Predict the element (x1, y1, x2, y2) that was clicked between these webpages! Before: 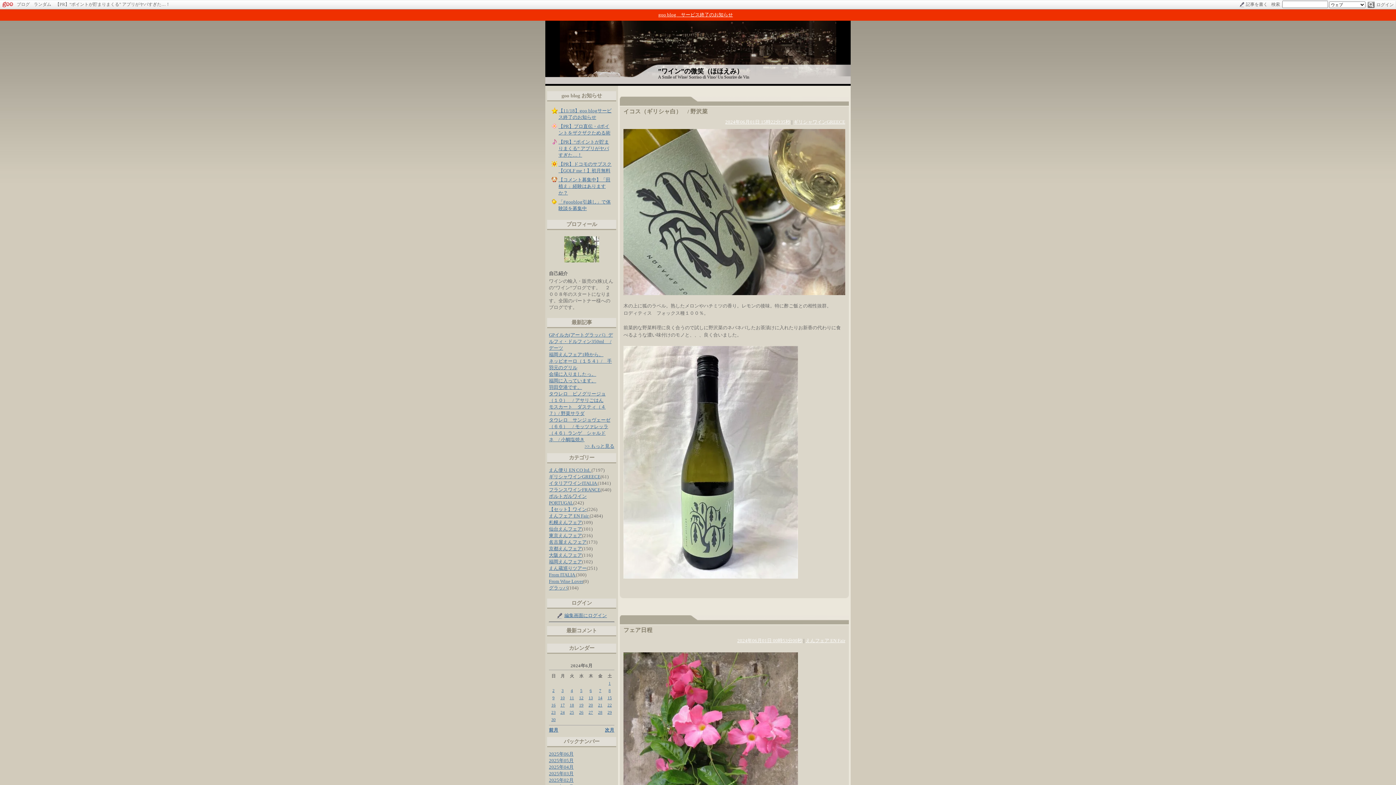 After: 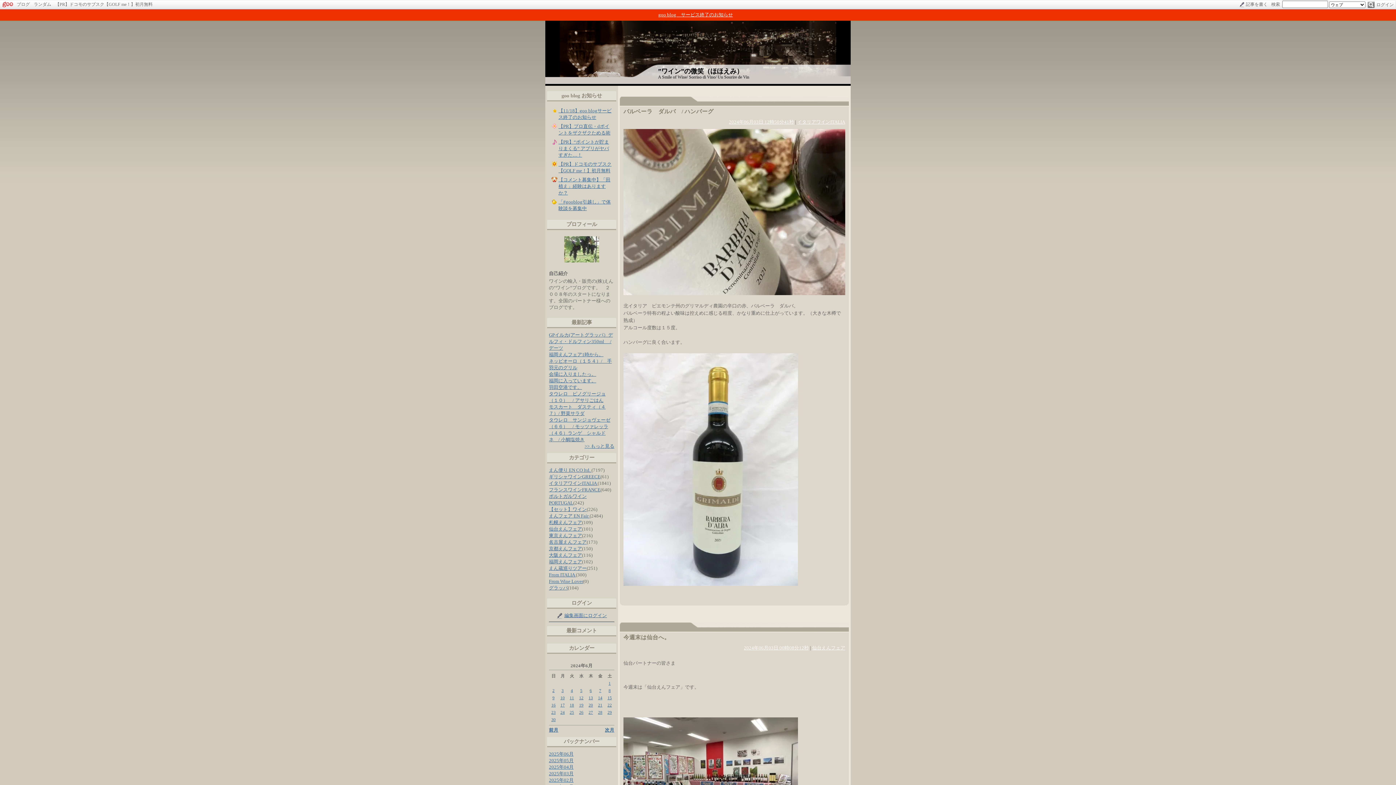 Action: bbox: (561, 688, 563, 692) label: 3